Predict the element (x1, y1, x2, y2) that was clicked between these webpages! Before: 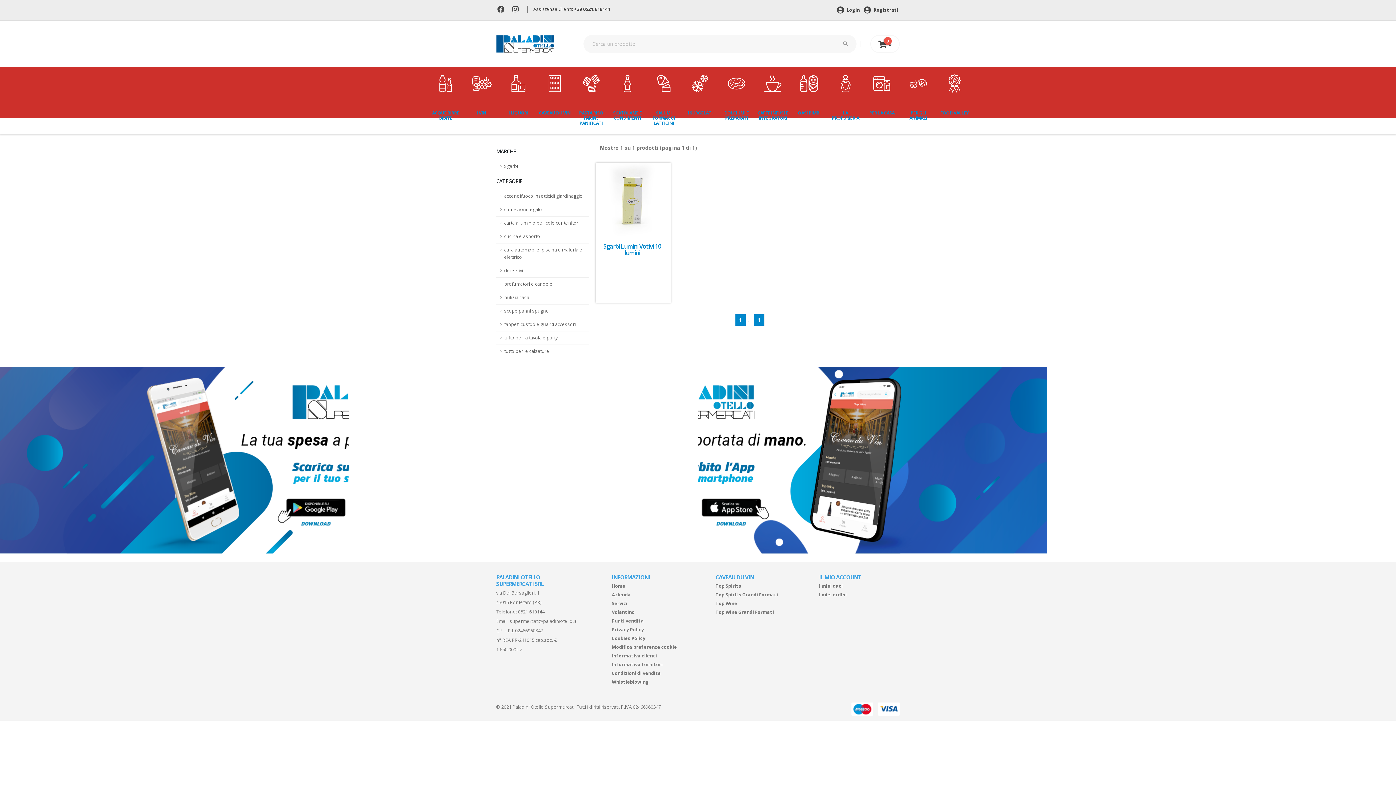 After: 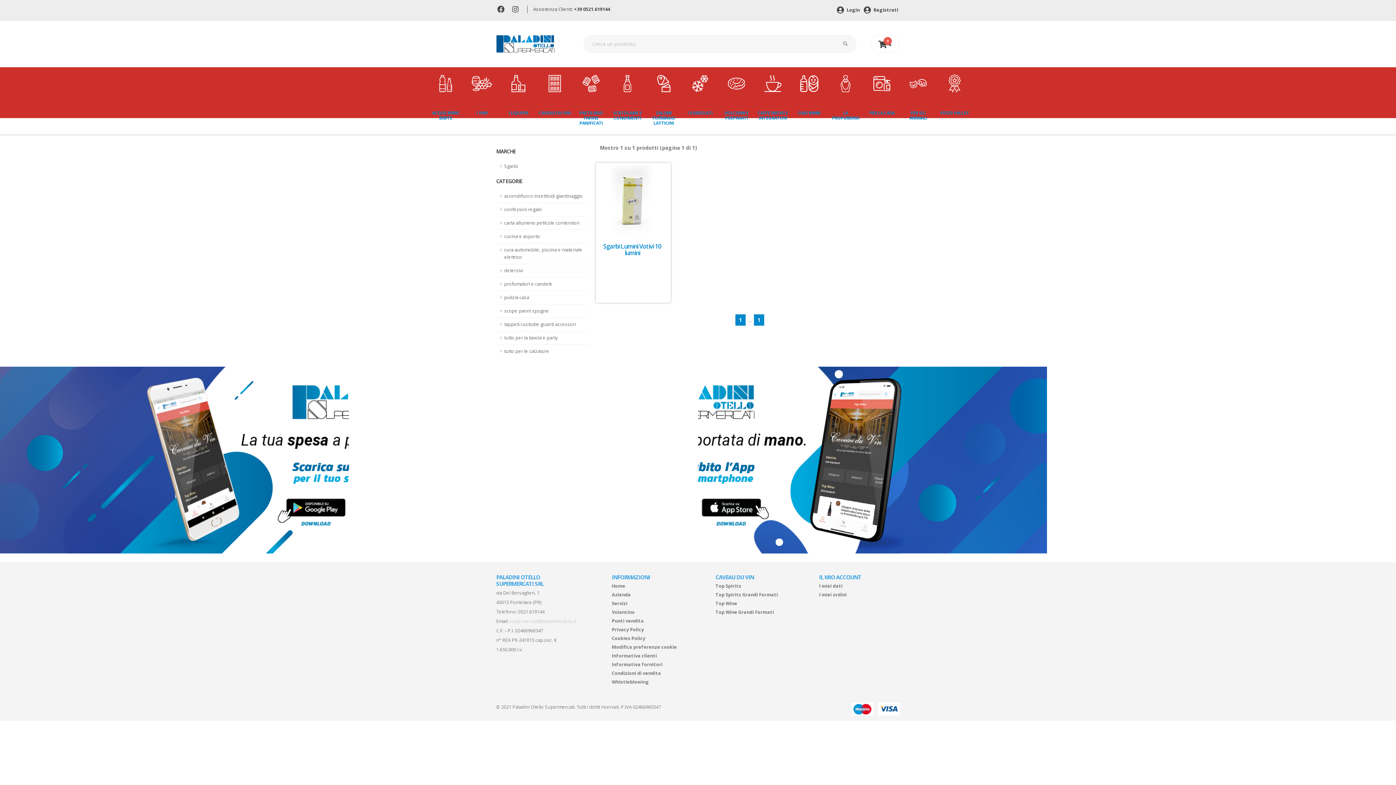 Action: bbox: (509, 618, 576, 624) label: supermercati@paladiniotello.it